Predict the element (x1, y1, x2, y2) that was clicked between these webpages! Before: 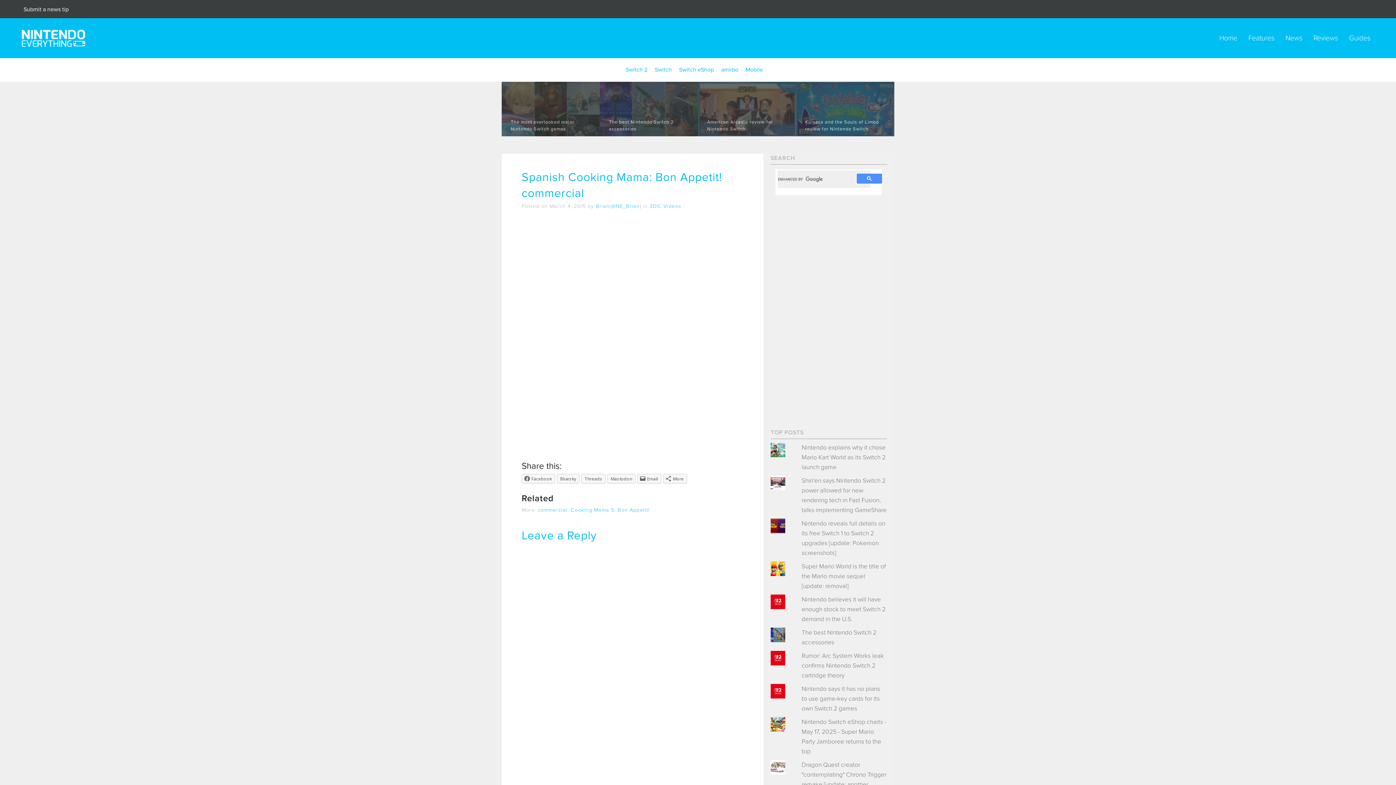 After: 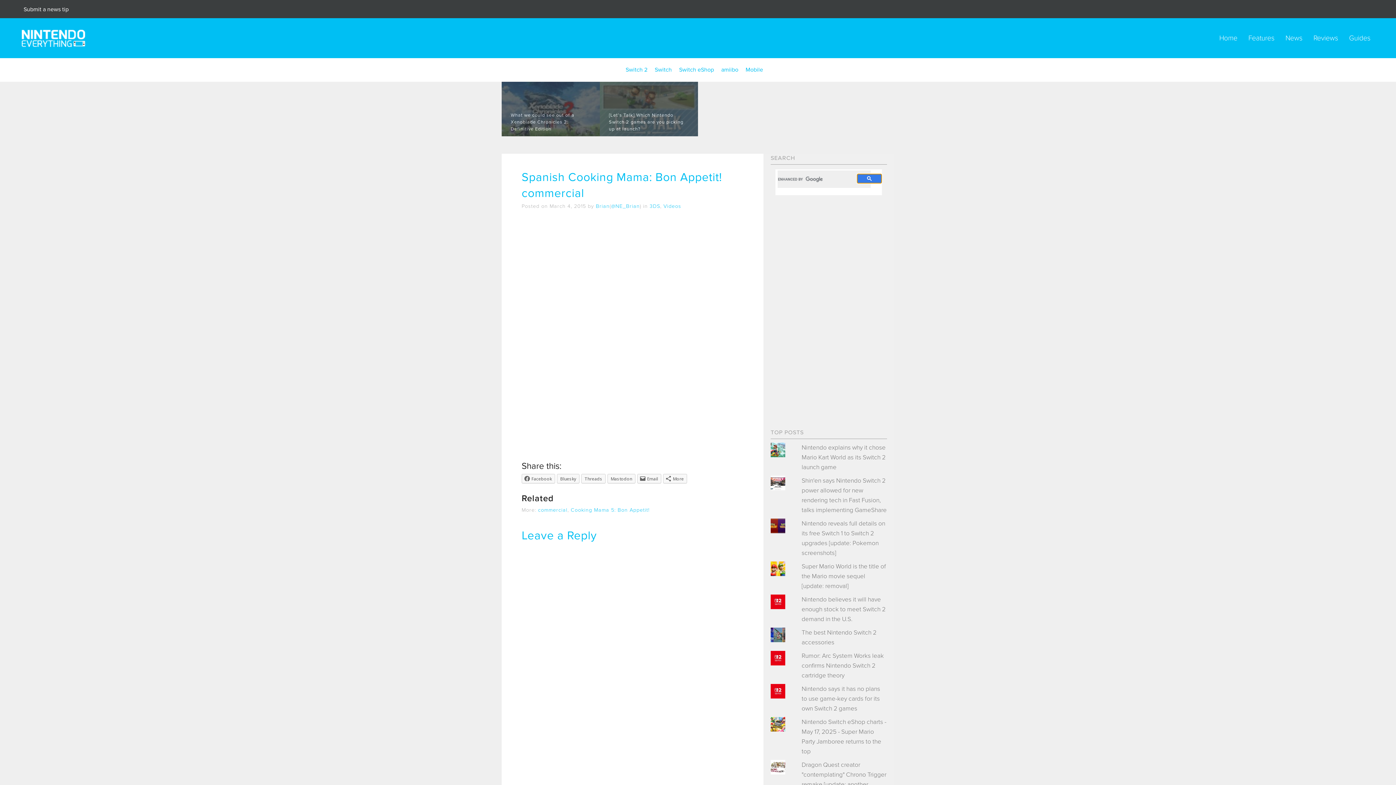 Action: bbox: (857, 173, 882, 183)